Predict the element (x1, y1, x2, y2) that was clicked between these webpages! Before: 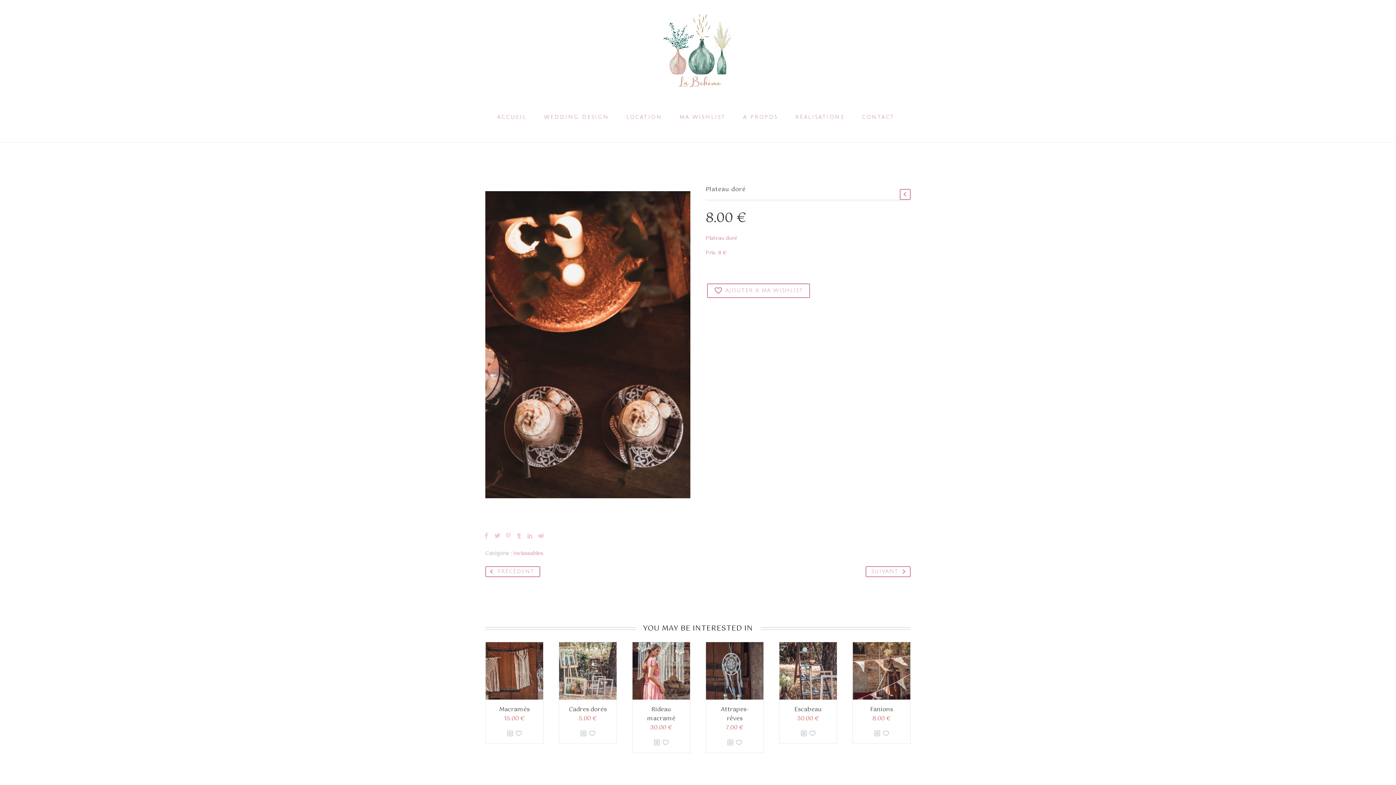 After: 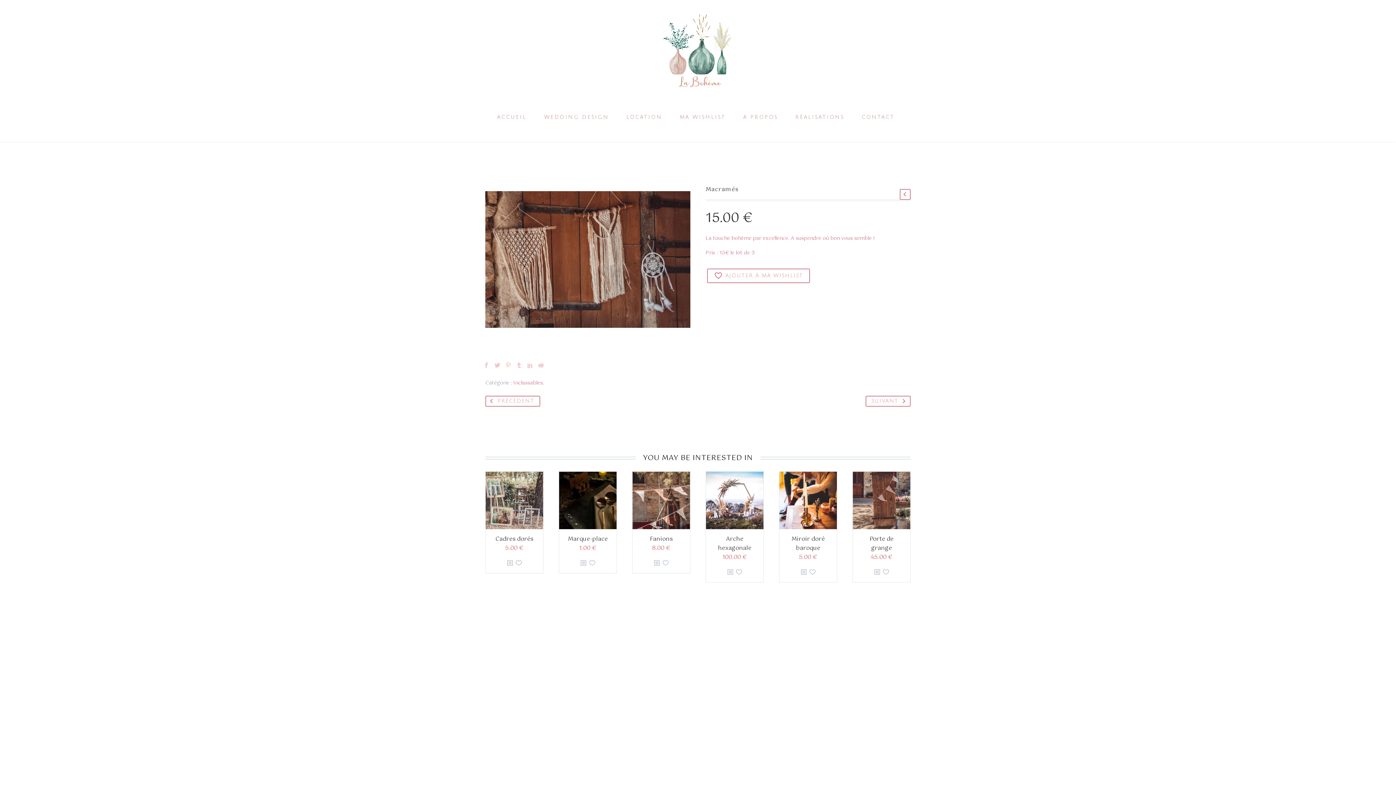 Action: bbox: (485, 642, 543, 699)